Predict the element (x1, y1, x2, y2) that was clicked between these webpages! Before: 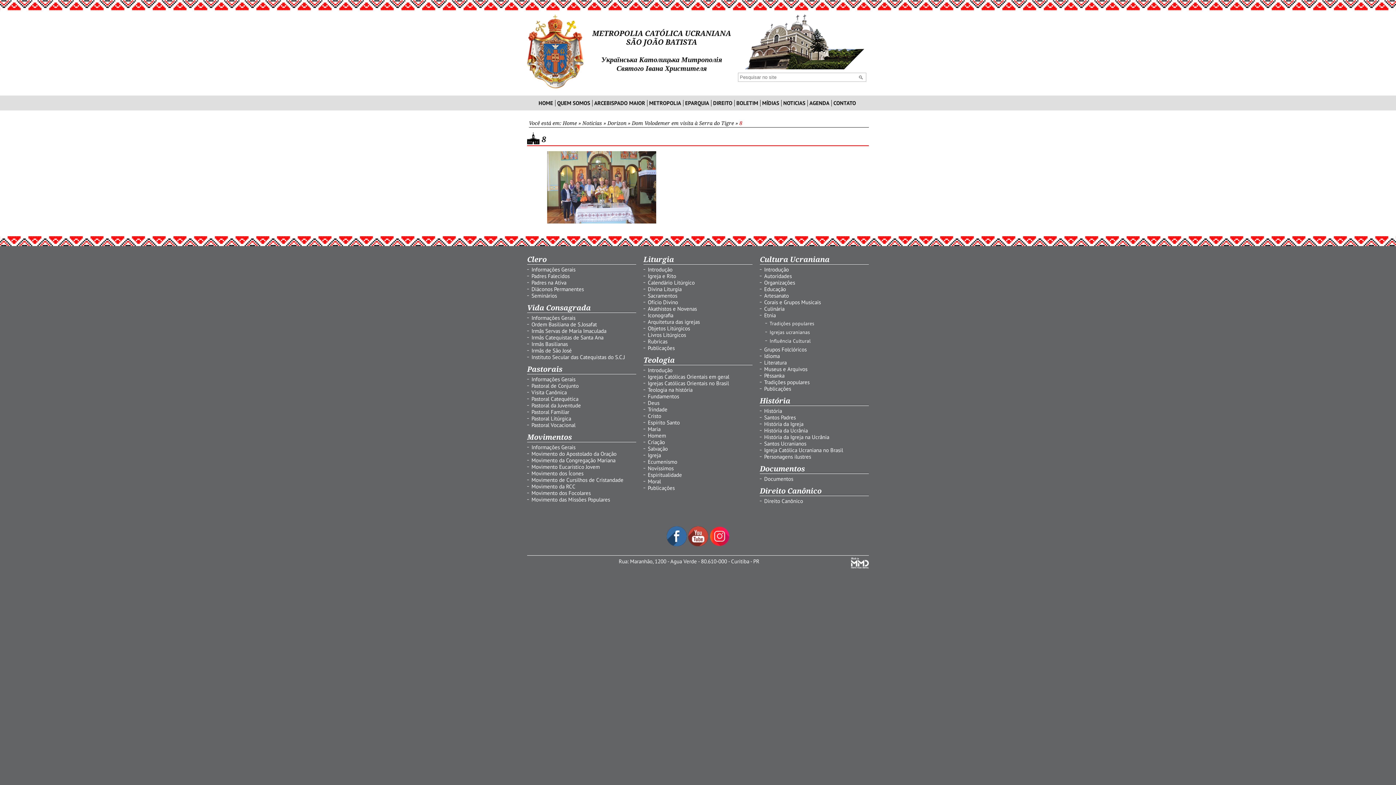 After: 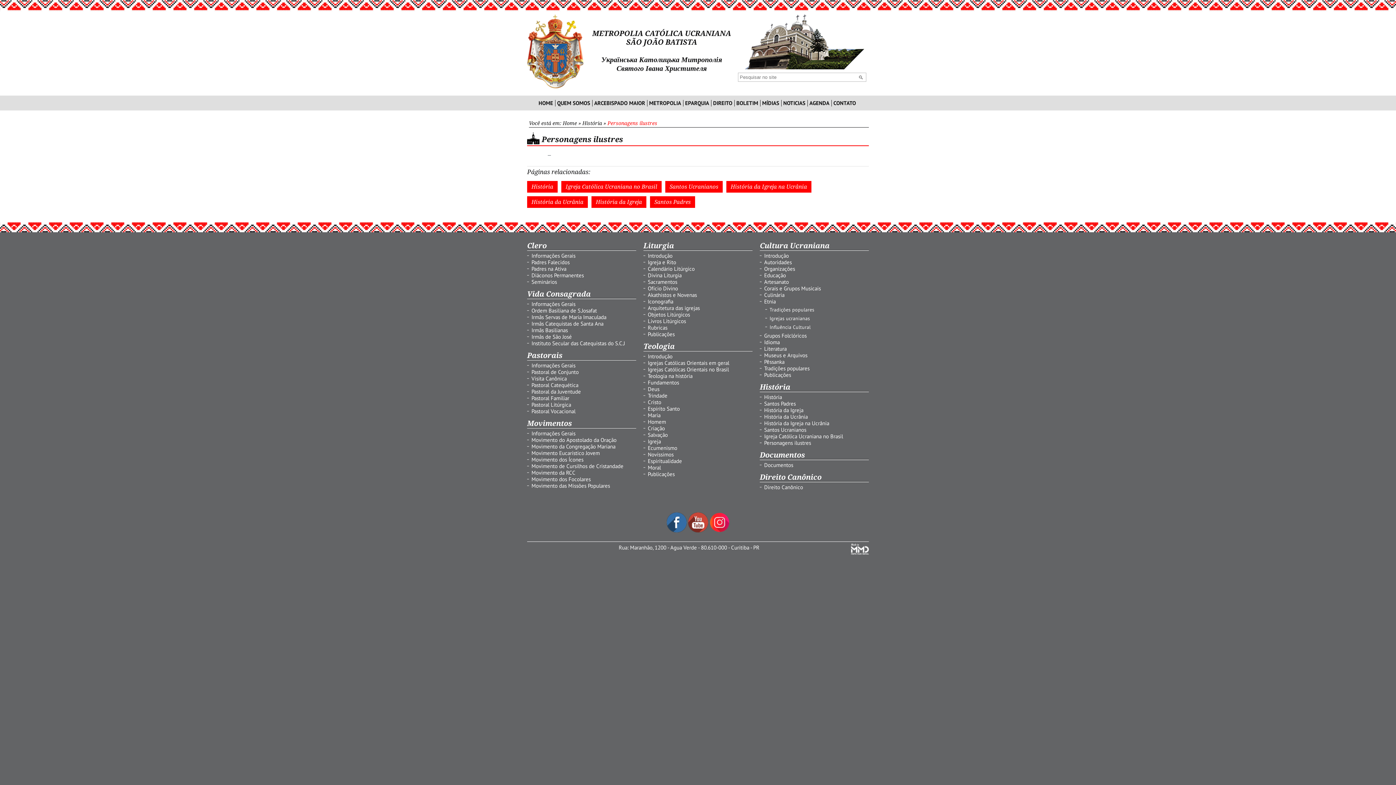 Action: label: Personagens ilustres bbox: (764, 453, 811, 460)